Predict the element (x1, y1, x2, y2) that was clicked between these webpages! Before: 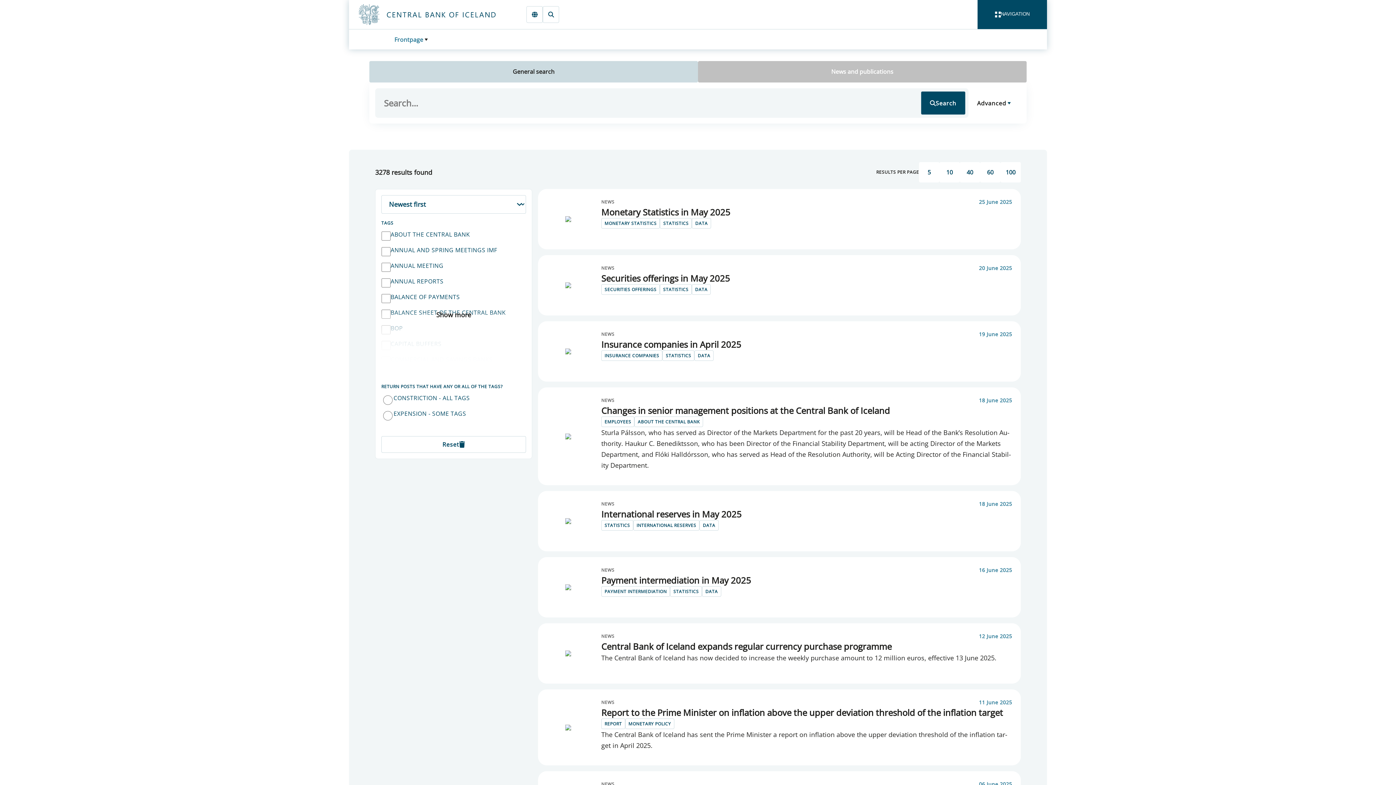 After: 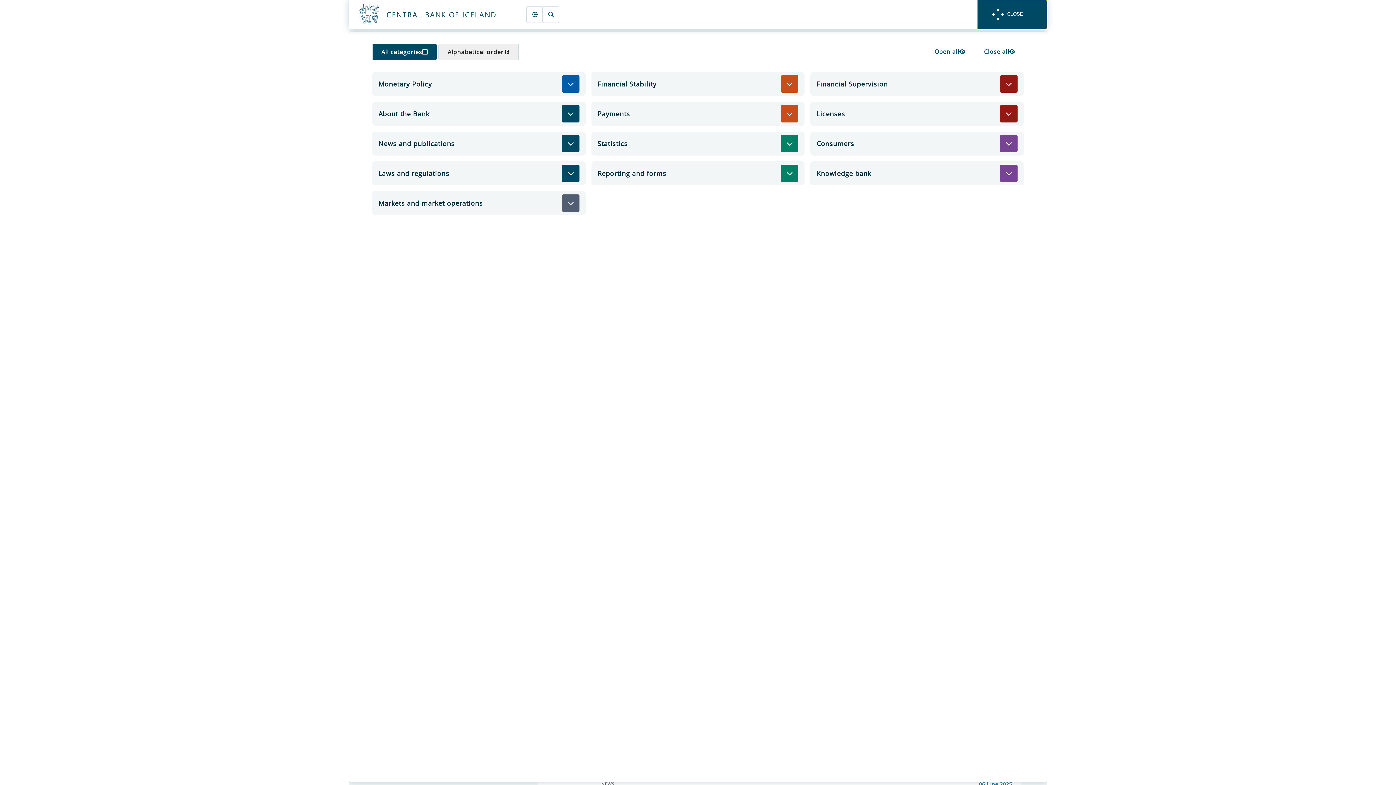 Action: label: Open navigation bbox: (977, 0, 1047, 29)